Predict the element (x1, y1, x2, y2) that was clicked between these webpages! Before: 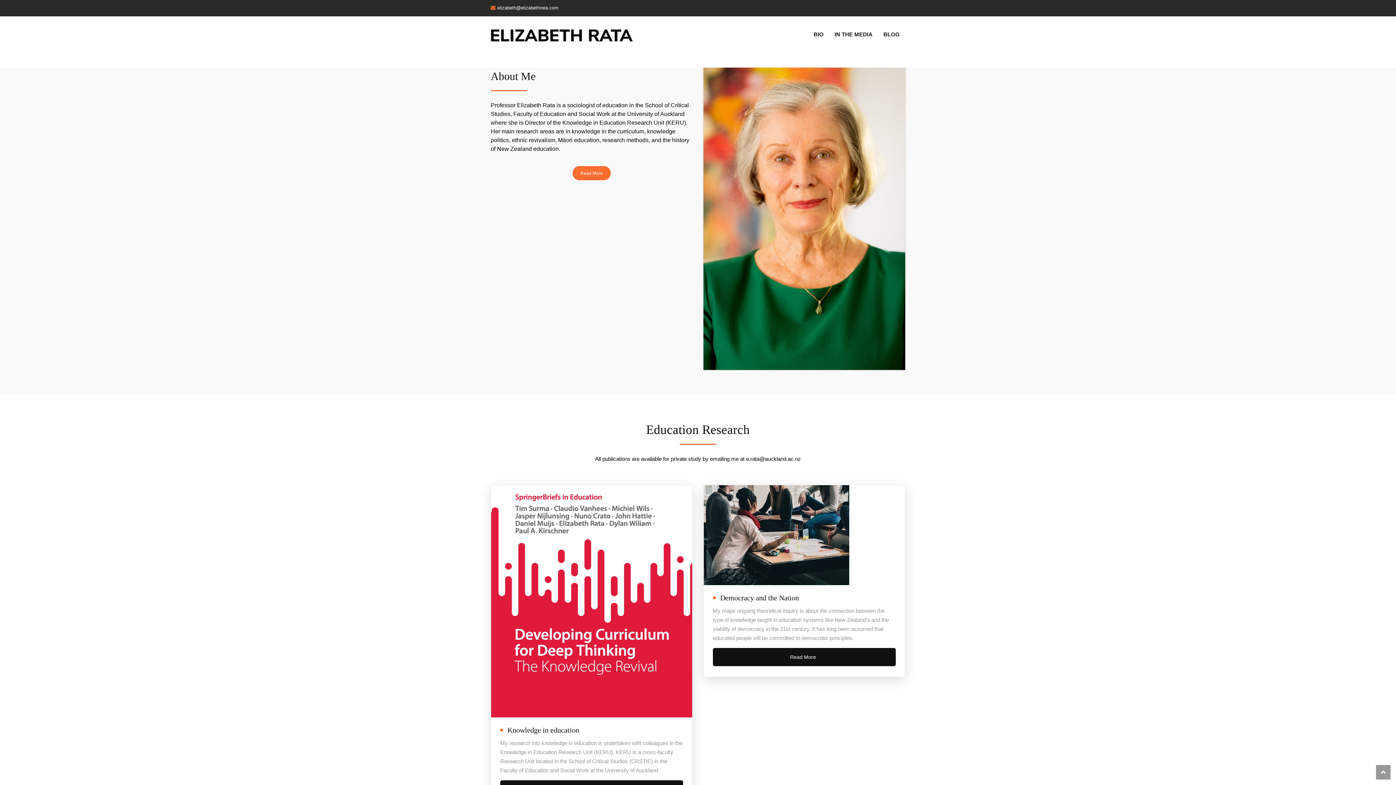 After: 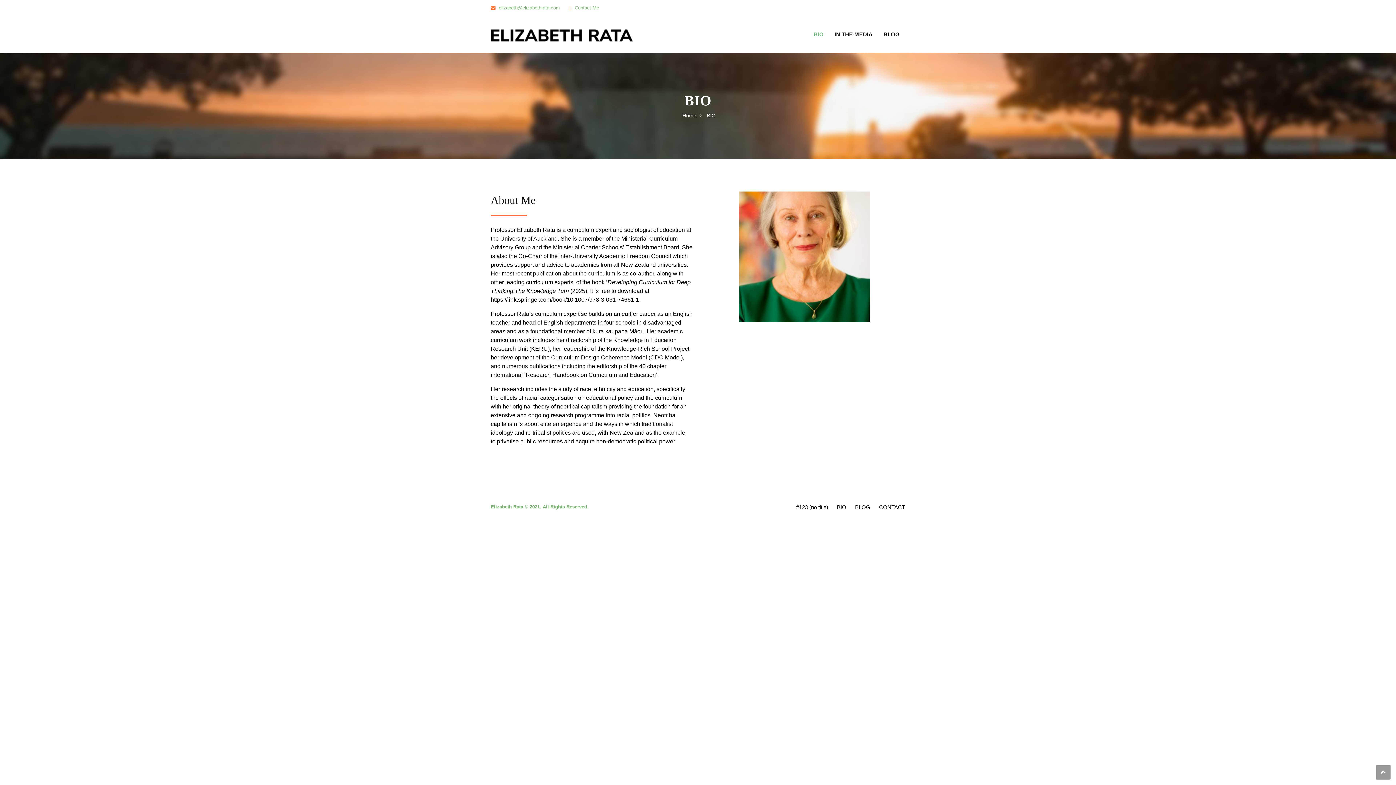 Action: bbox: (808, 16, 829, 52) label: BIO